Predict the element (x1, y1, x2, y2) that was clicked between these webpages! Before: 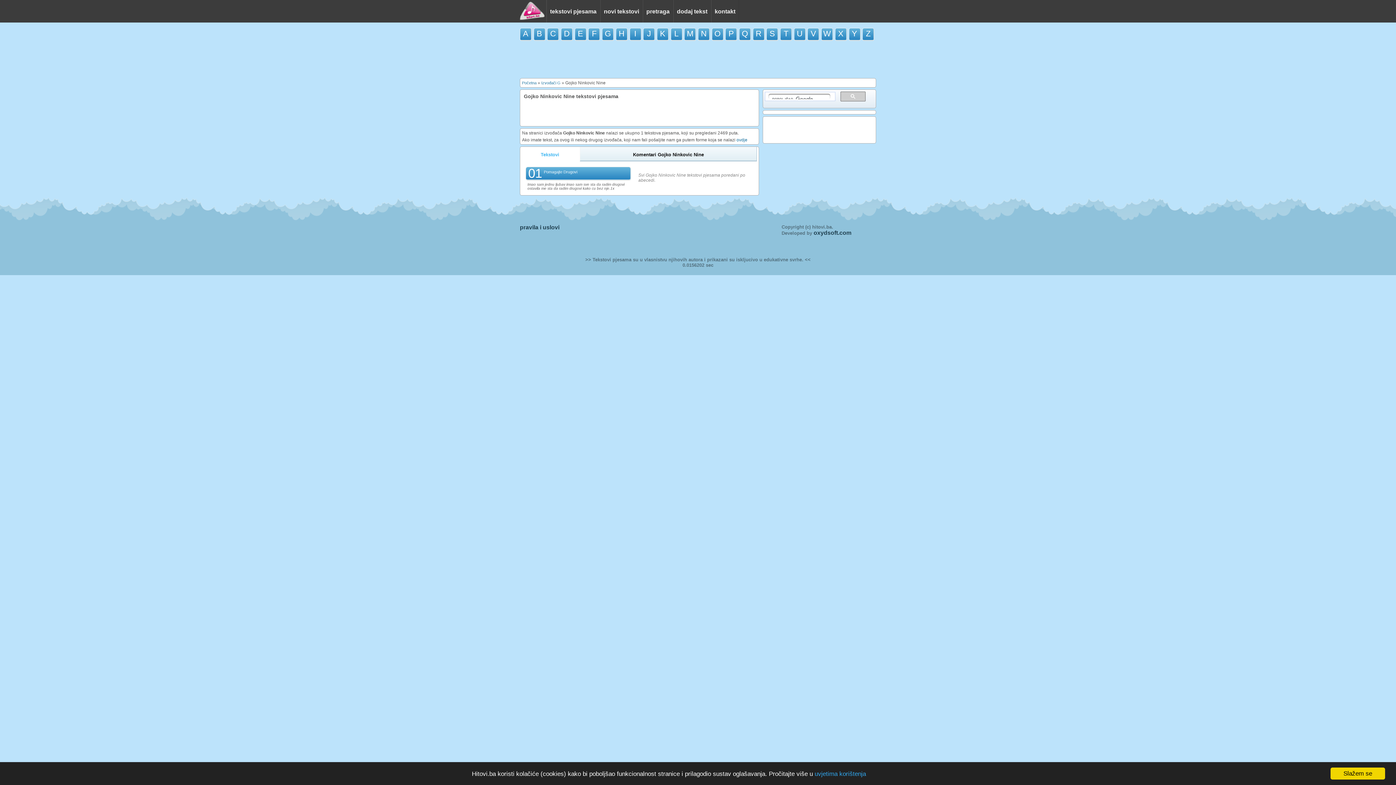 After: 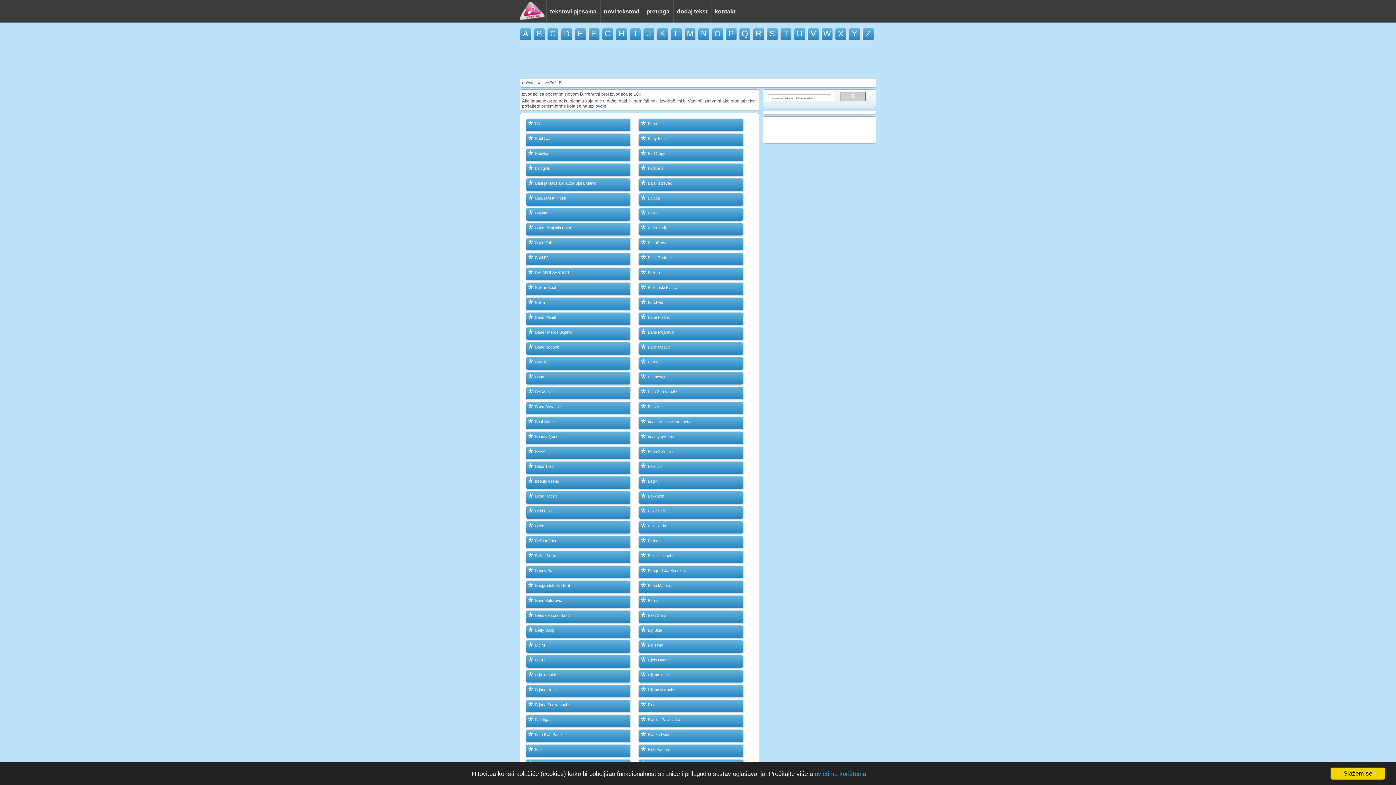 Action: label: B bbox: (533, 28, 544, 38)